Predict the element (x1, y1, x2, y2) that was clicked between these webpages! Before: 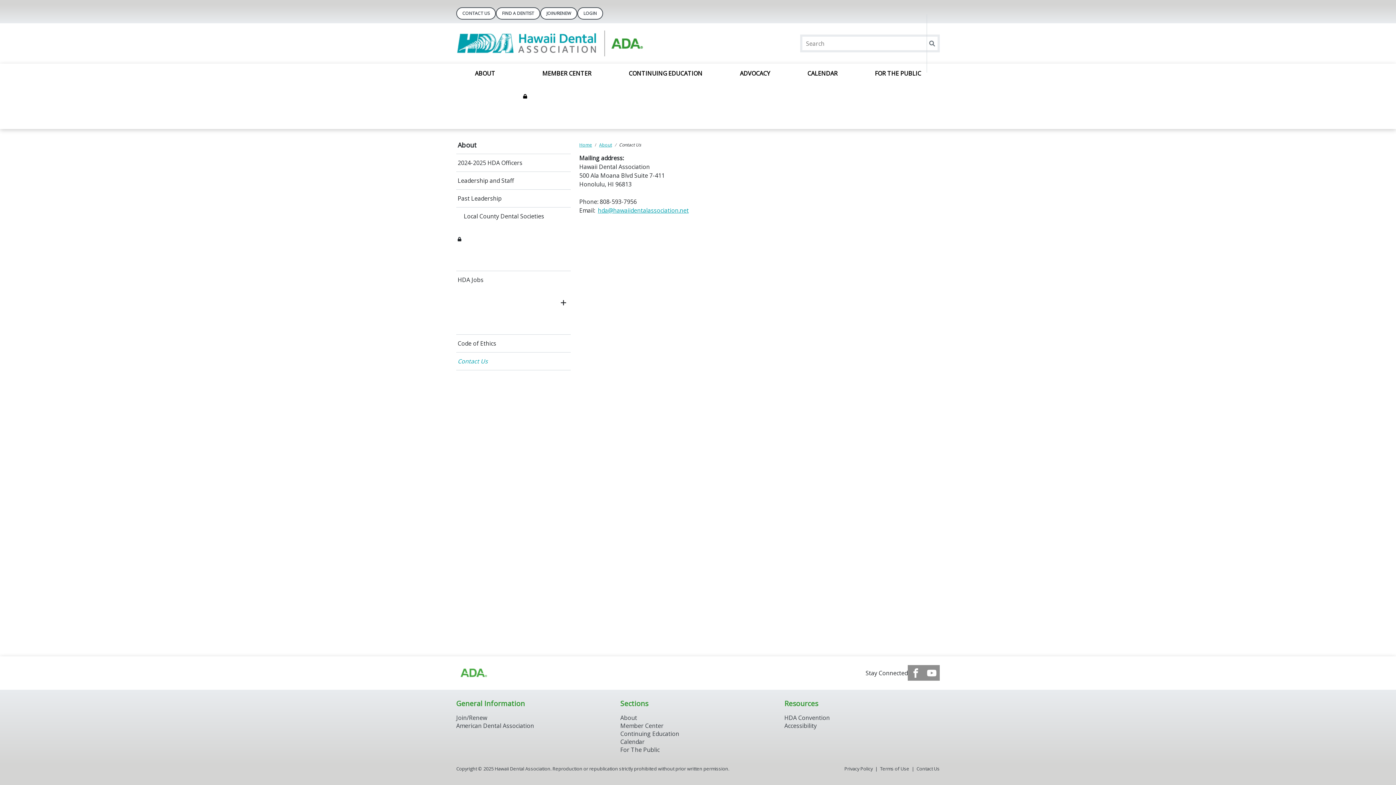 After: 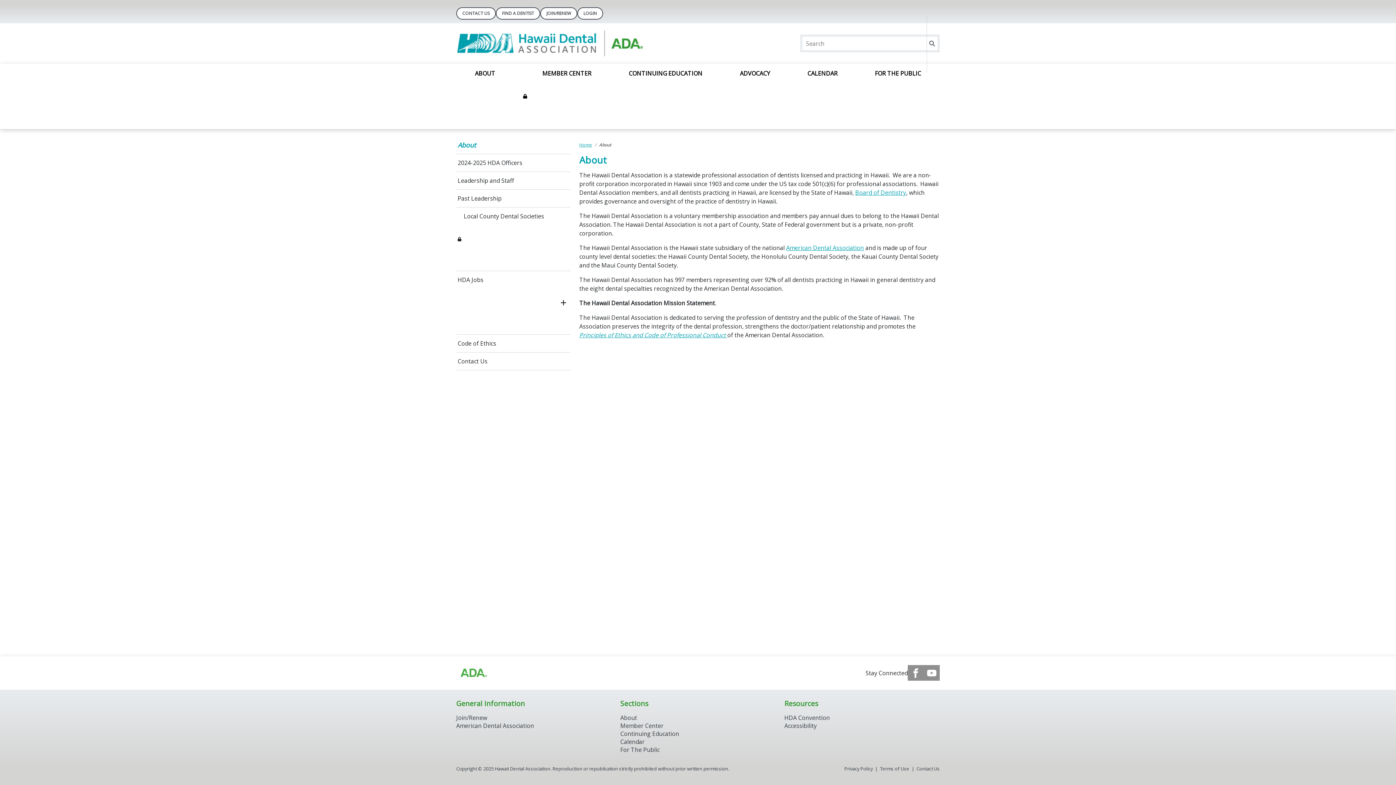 Action: label: About bbox: (457, 148, 569, 156)